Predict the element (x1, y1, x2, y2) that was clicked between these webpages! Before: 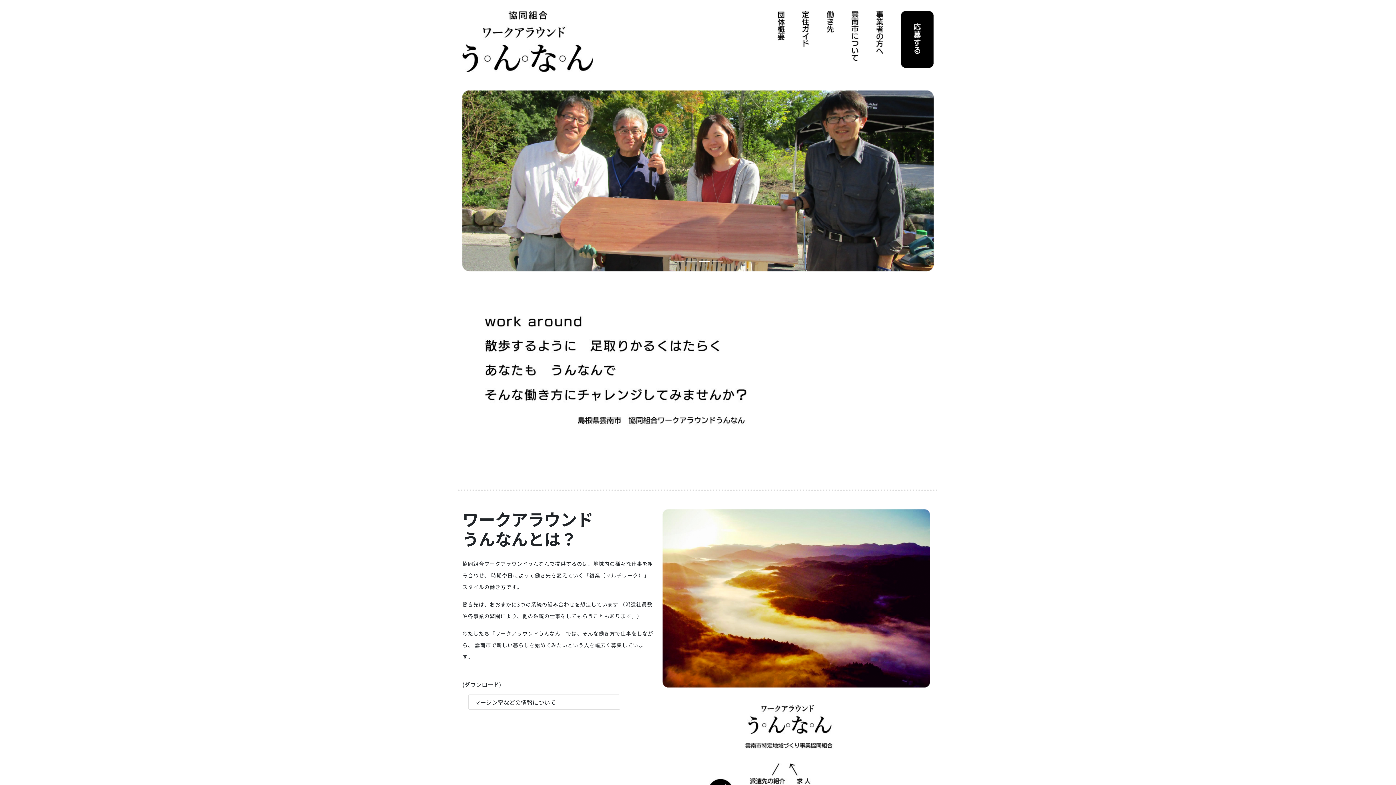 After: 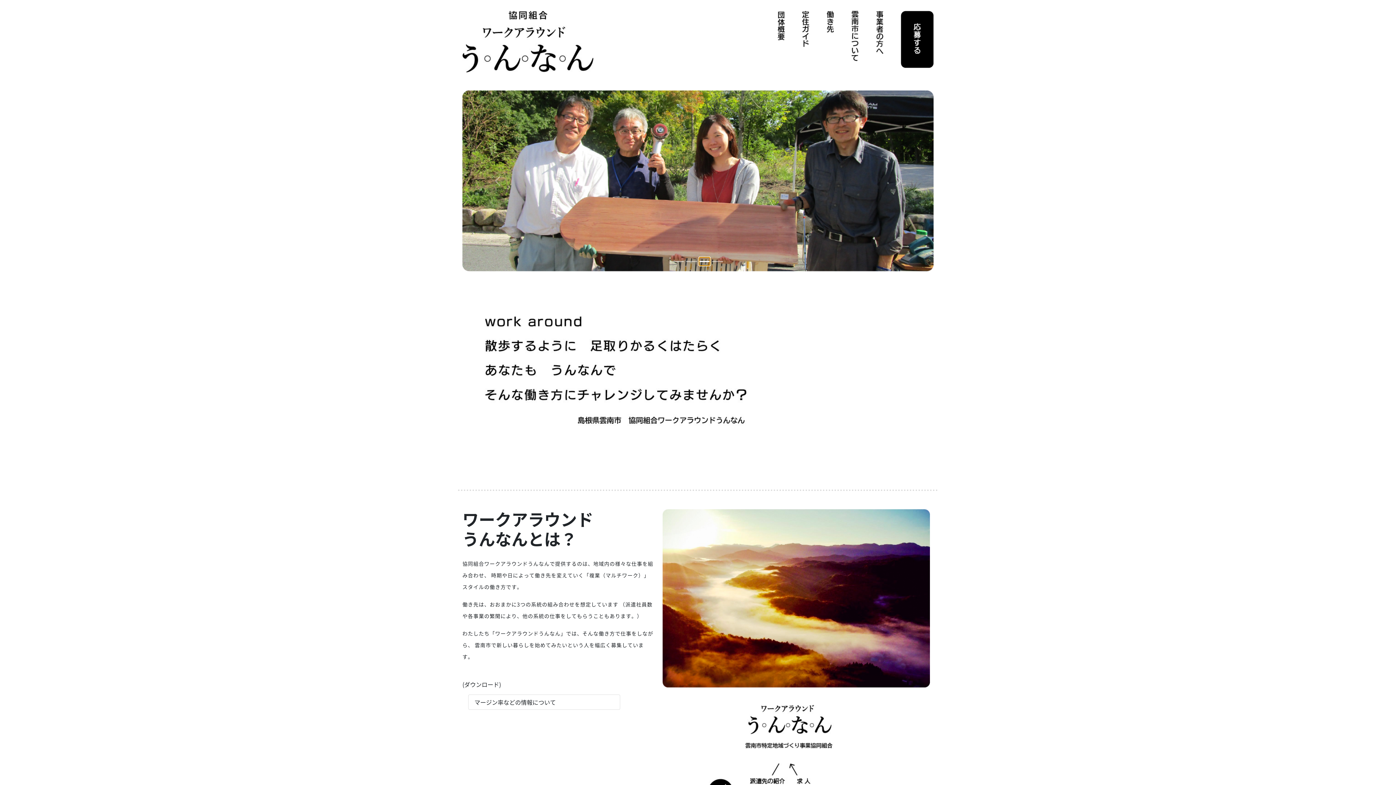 Action: label: Slide 3 bbox: (699, 257, 710, 265)